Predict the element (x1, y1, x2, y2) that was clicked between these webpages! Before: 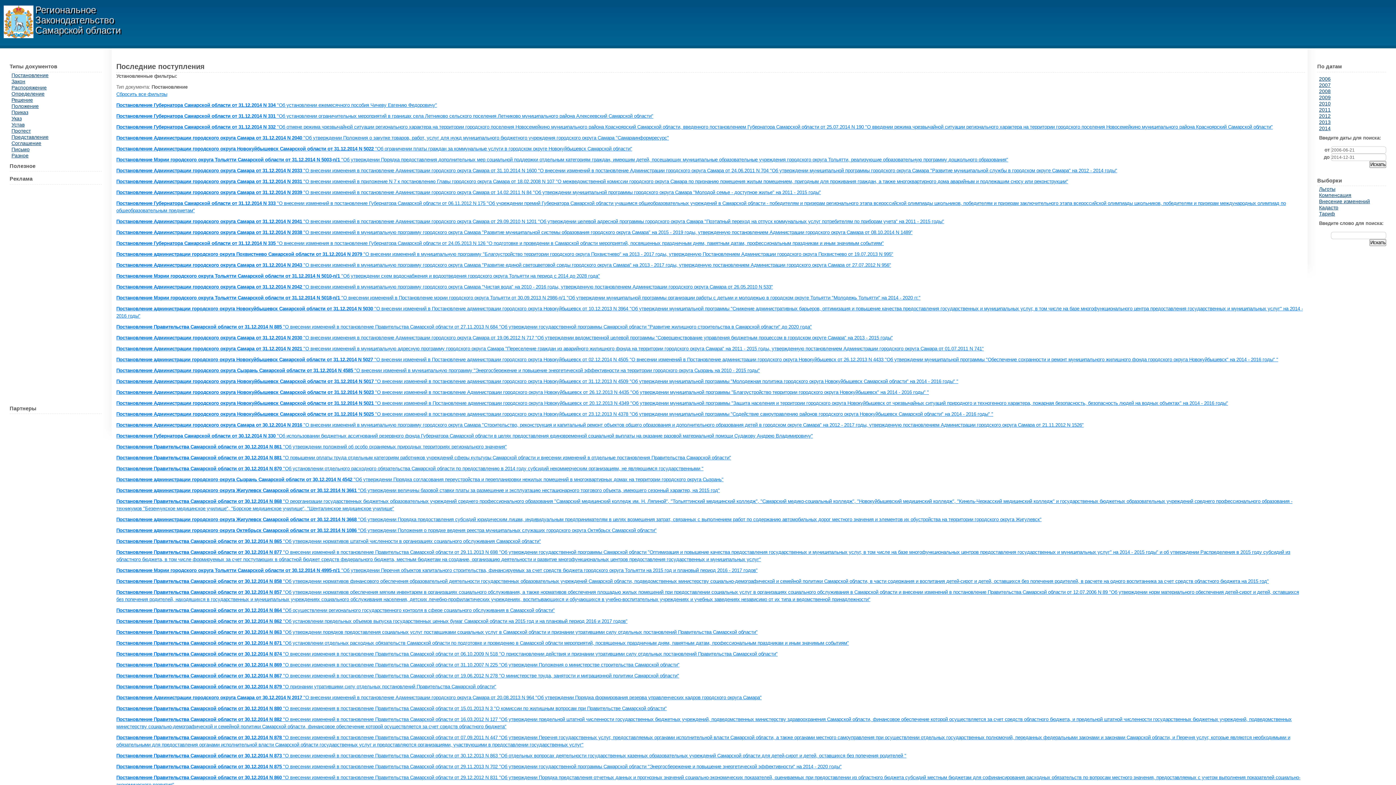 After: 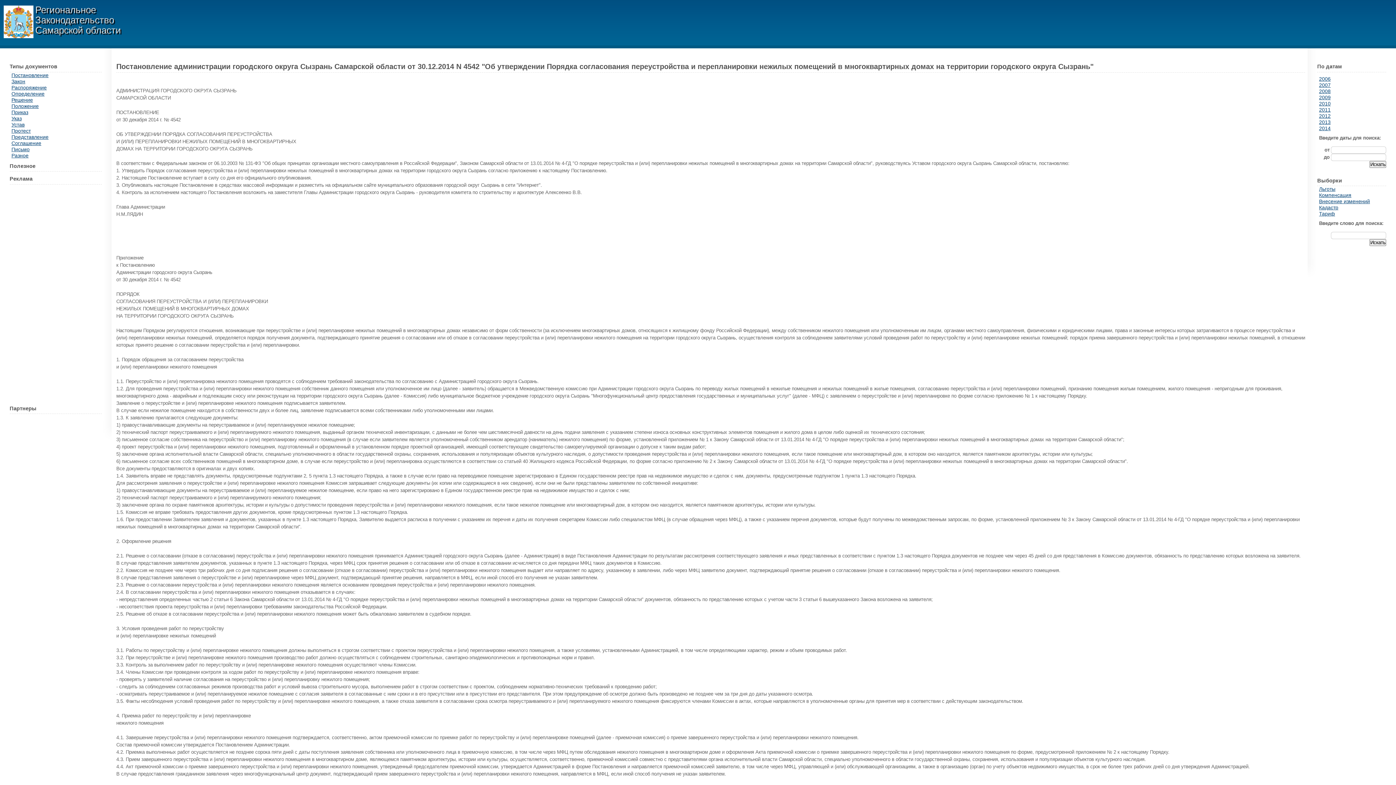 Action: label: Постановление администрации городского округа Сызрань Самарской области от 30.12.2014 N 4542 "Об утверждении Порядка согласования переустройства и перепланировки нежилых помещений в многоквартирных домах на территории городского округа Сызрань" bbox: (116, 477, 723, 482)